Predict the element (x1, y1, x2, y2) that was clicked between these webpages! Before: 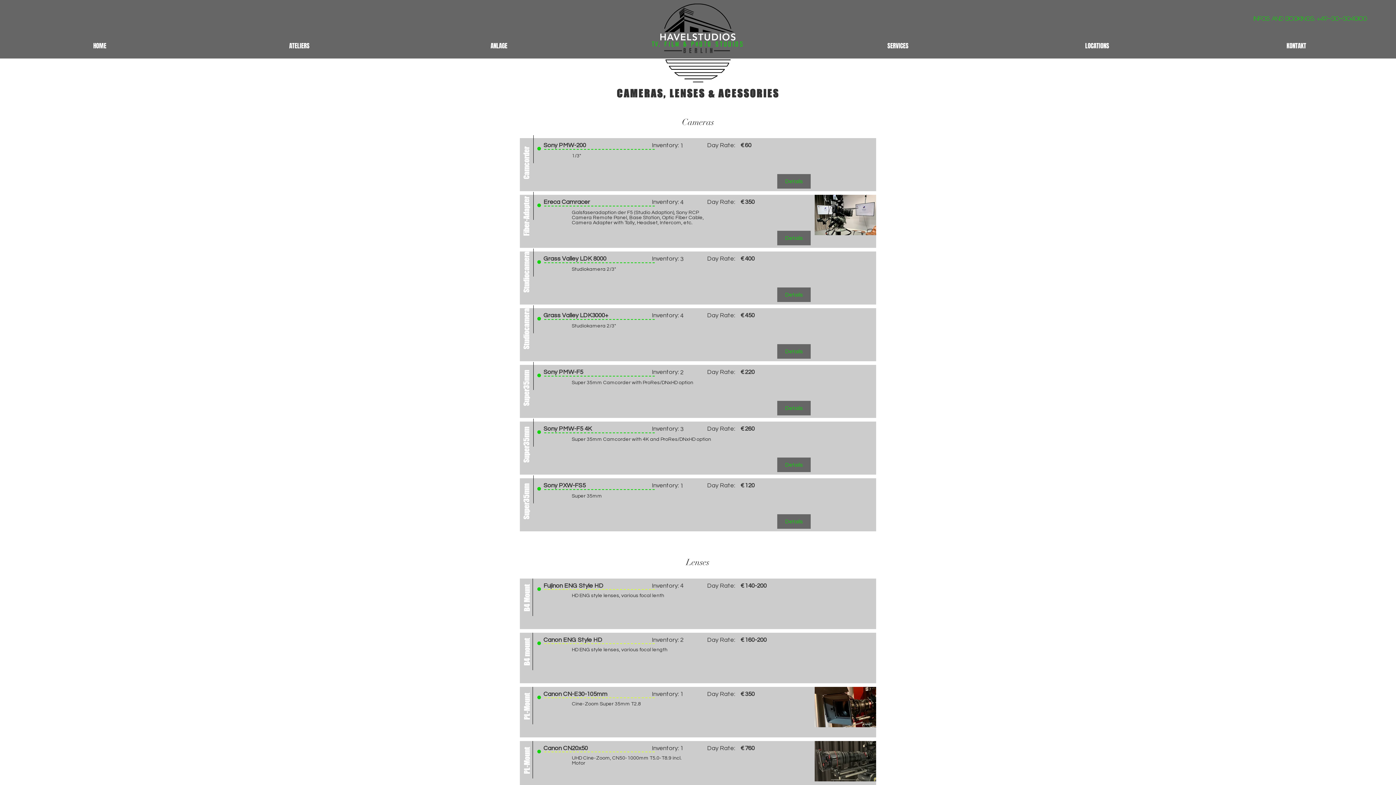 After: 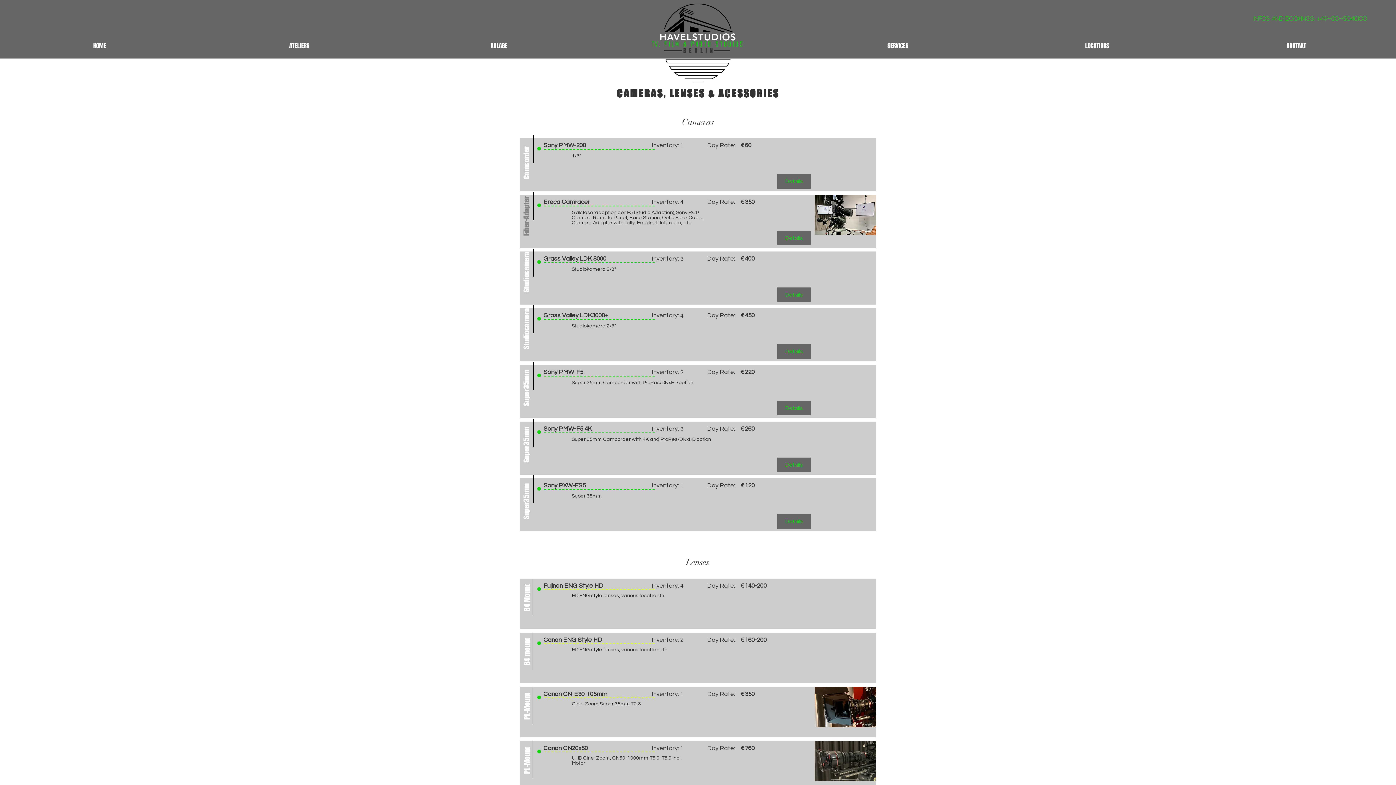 Action: label: Fiber-Adapter bbox: (517, 196, 535, 236)